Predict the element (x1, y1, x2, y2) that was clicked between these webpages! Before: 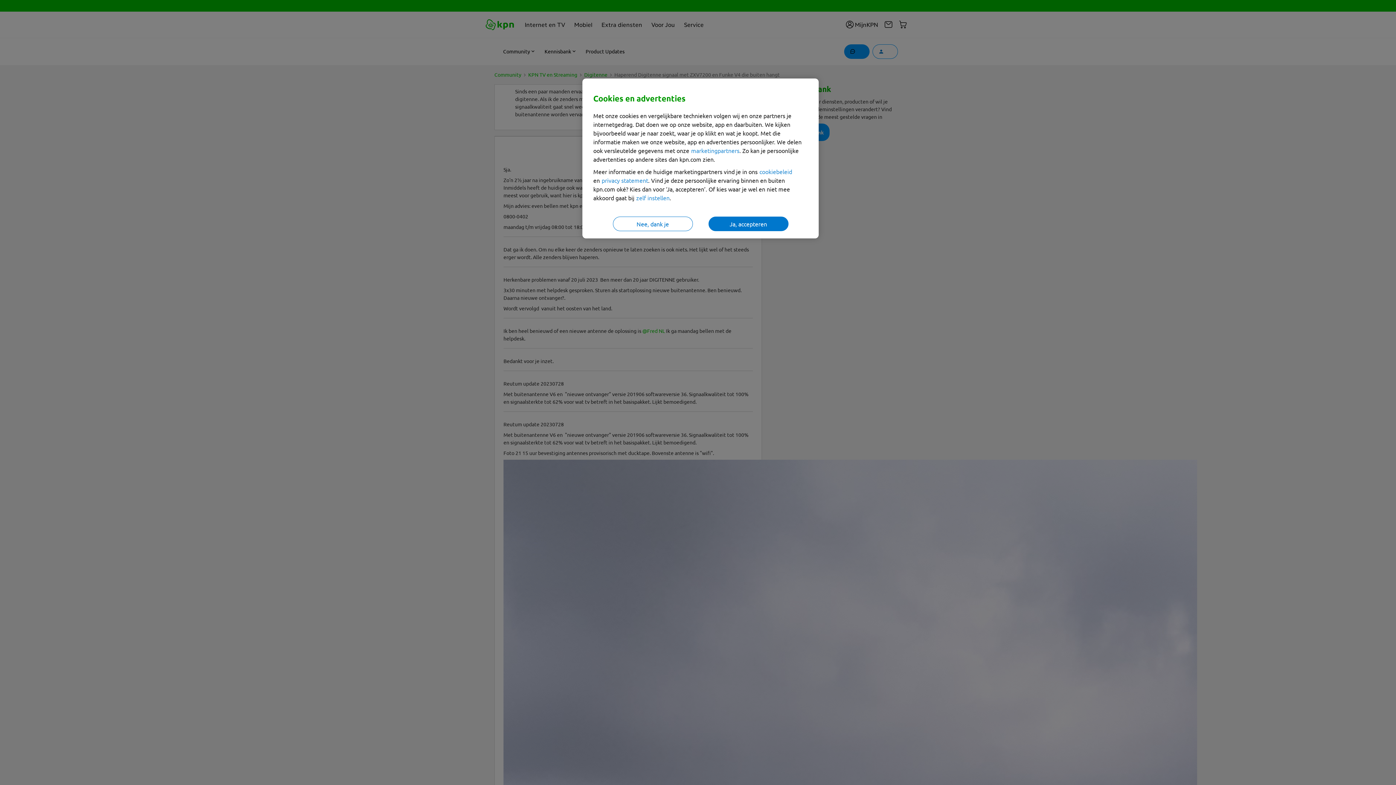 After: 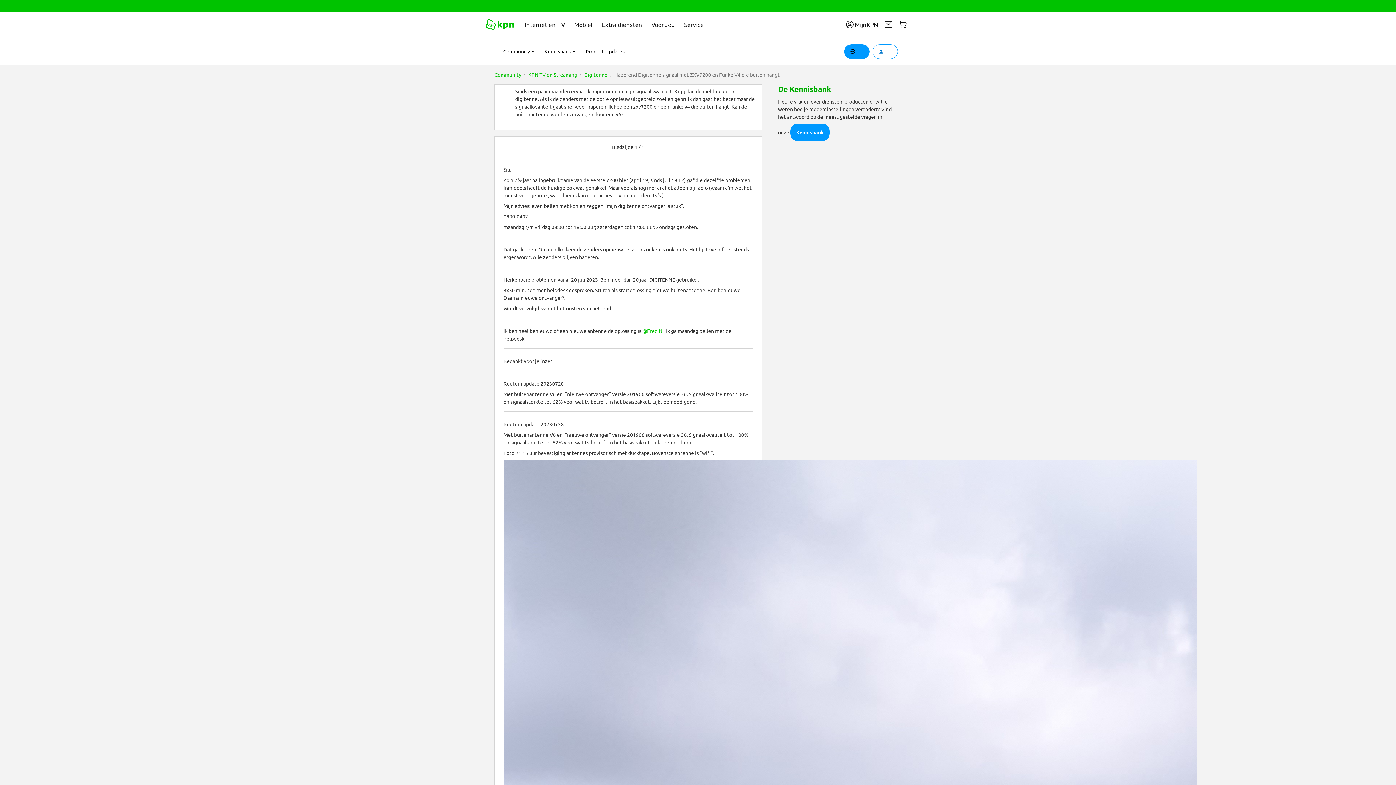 Action: label: Ja, accepteren bbox: (708, 216, 788, 231)